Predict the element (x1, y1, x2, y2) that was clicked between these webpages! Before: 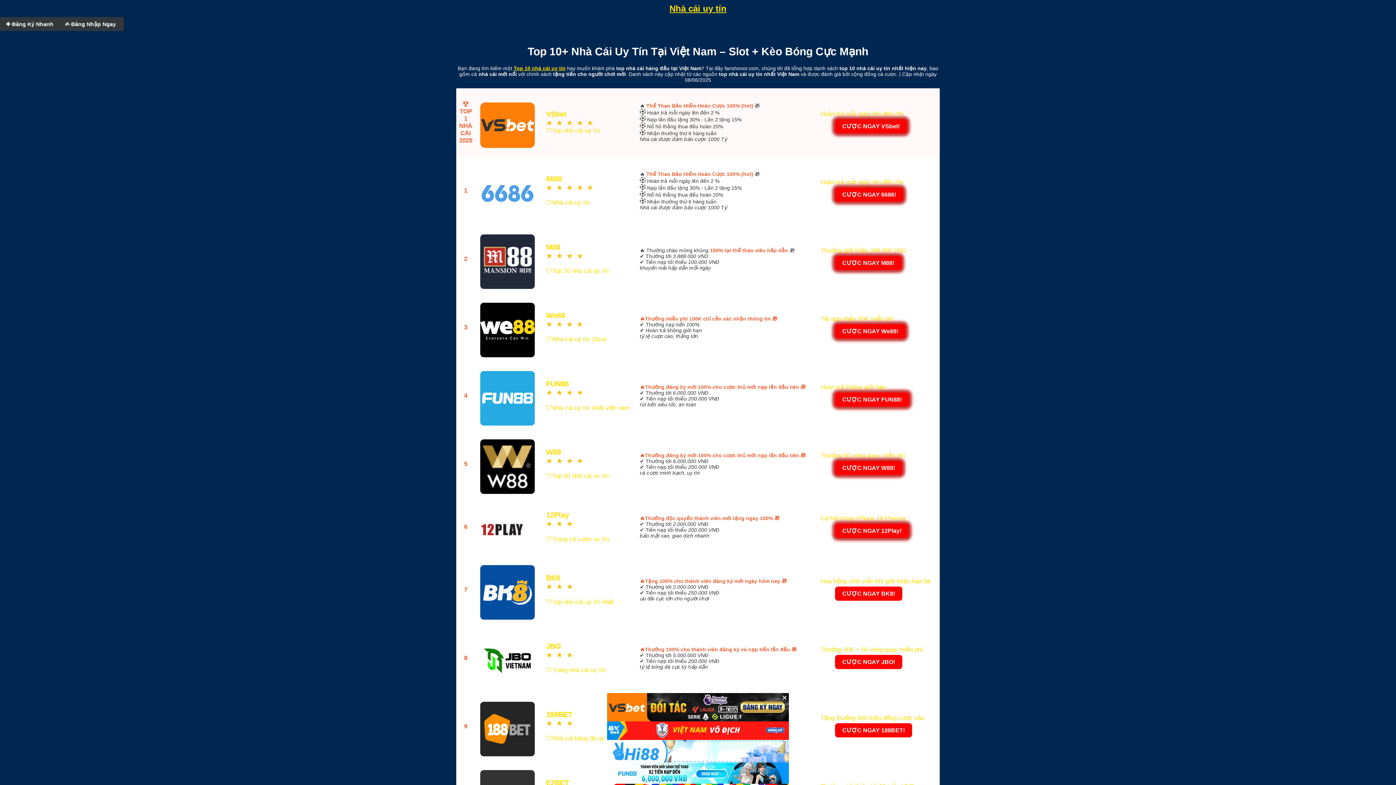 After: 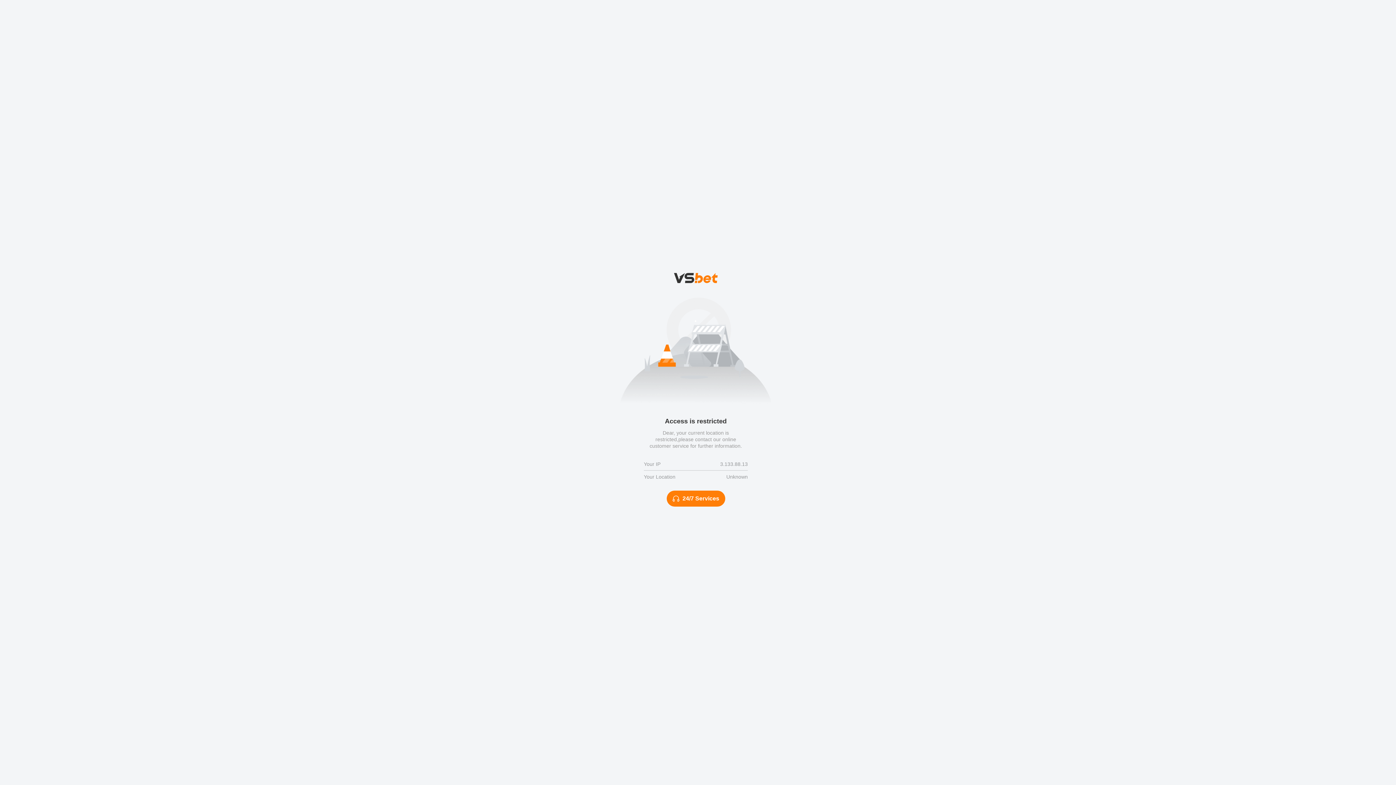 Action: bbox: (478, 365, 537, 427) label: 


